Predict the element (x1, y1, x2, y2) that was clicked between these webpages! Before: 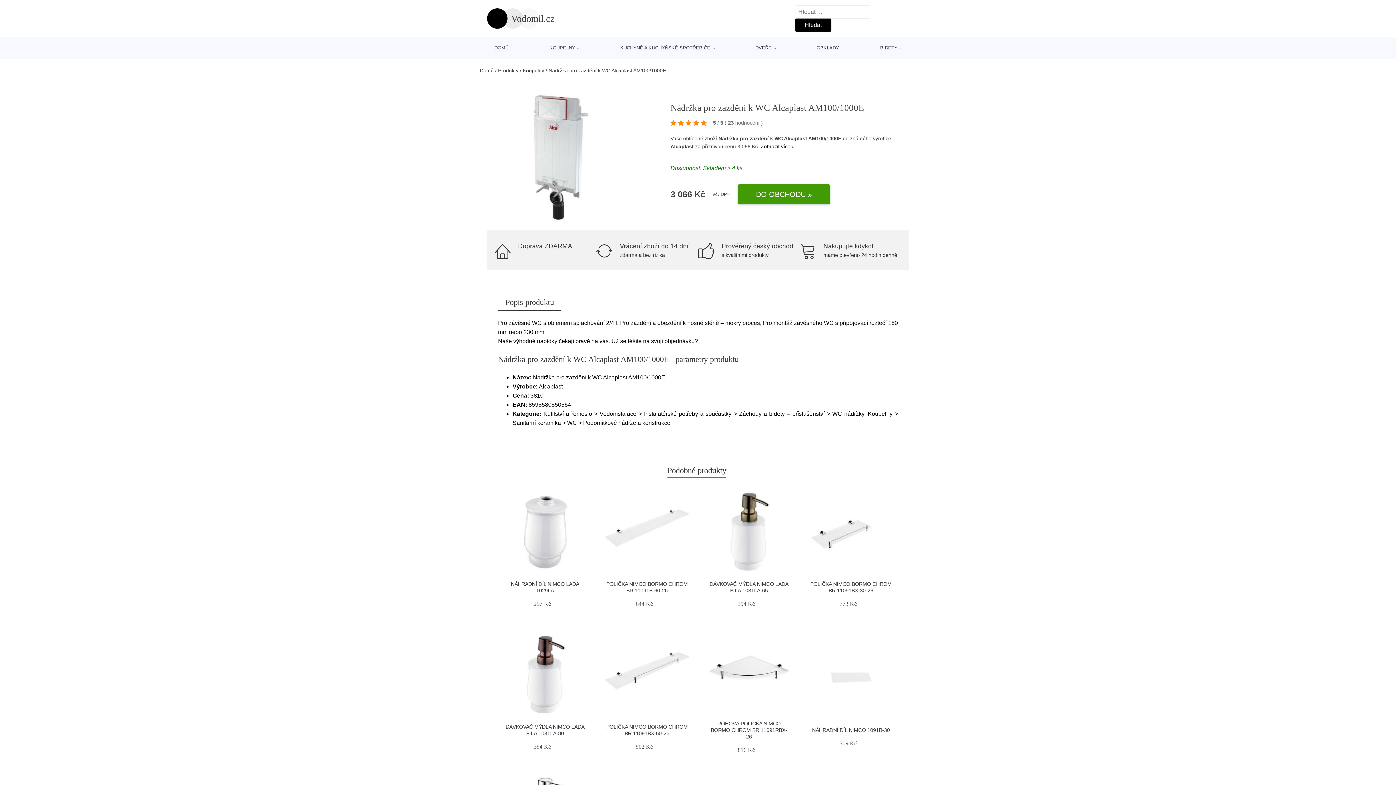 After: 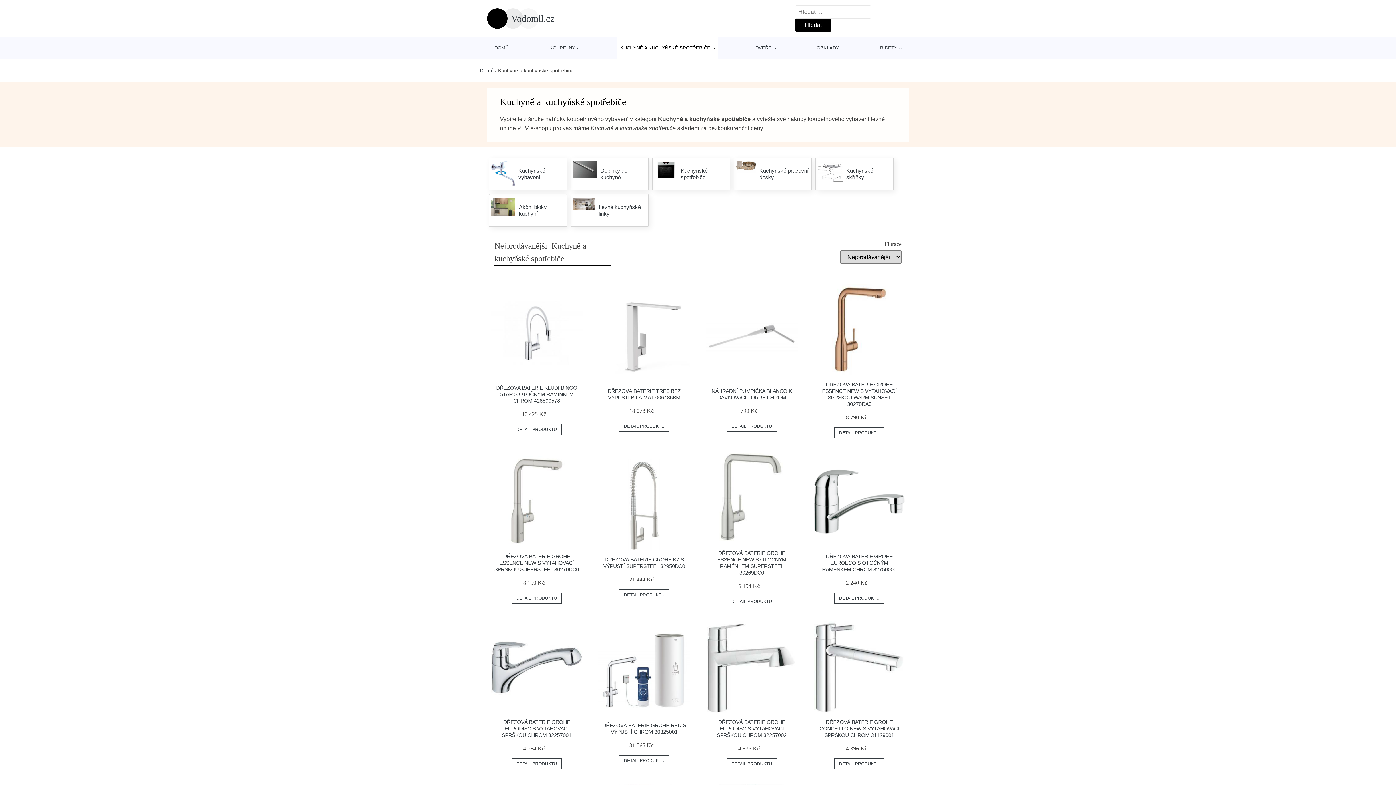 Action: bbox: (616, 37, 718, 58) label: KUCHYNĚ A KUCHYŇSKÉ SPOTŘEBIČE